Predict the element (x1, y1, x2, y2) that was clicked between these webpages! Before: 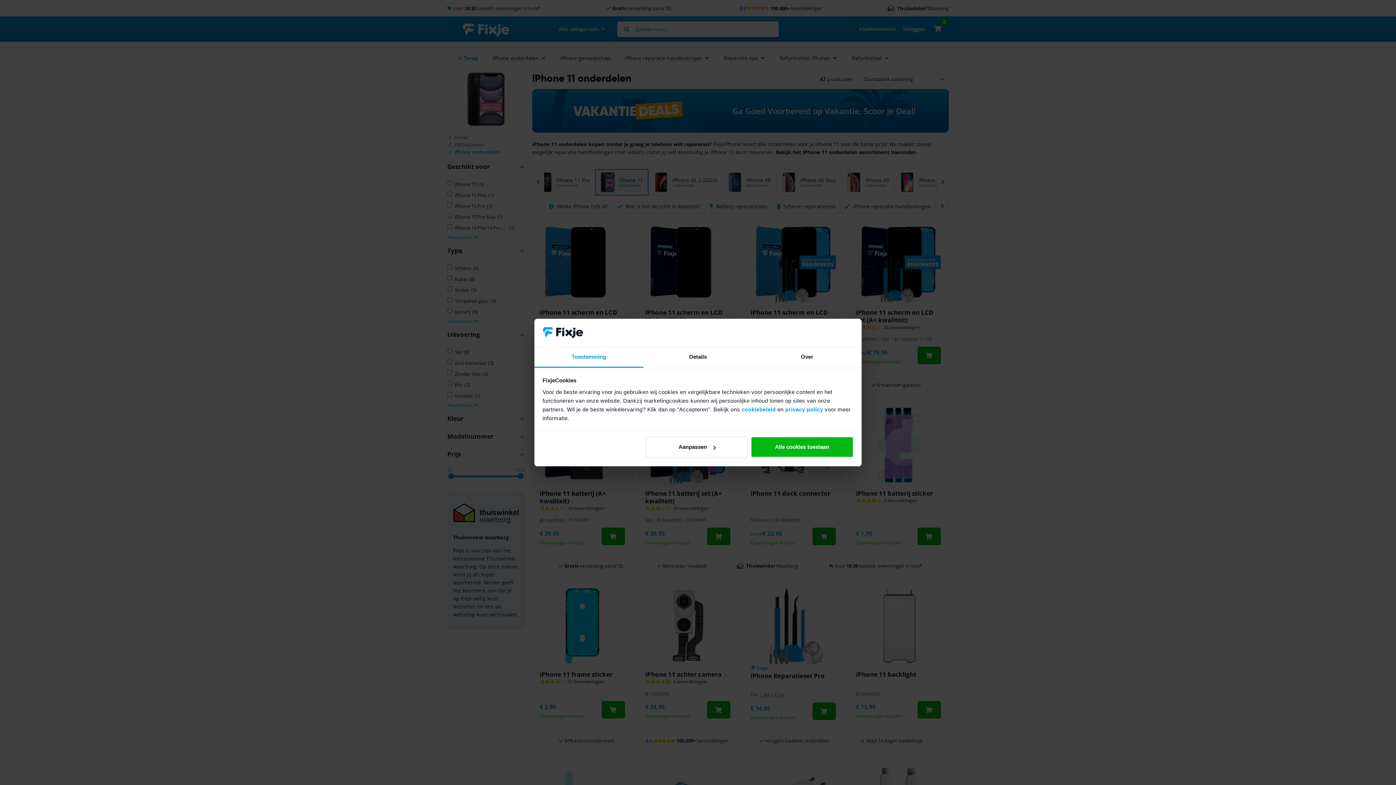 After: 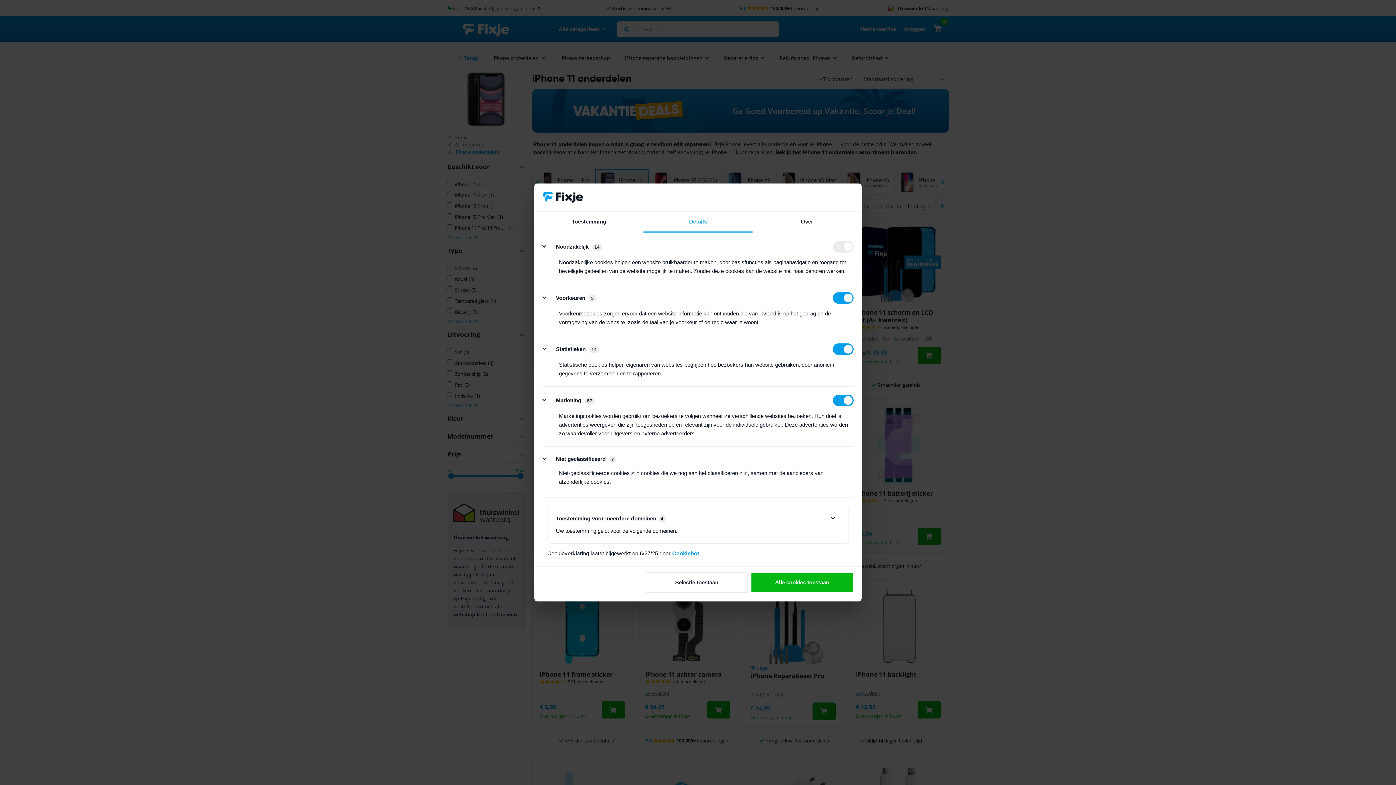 Action: label: Aanpassen bbox: (645, 436, 748, 457)